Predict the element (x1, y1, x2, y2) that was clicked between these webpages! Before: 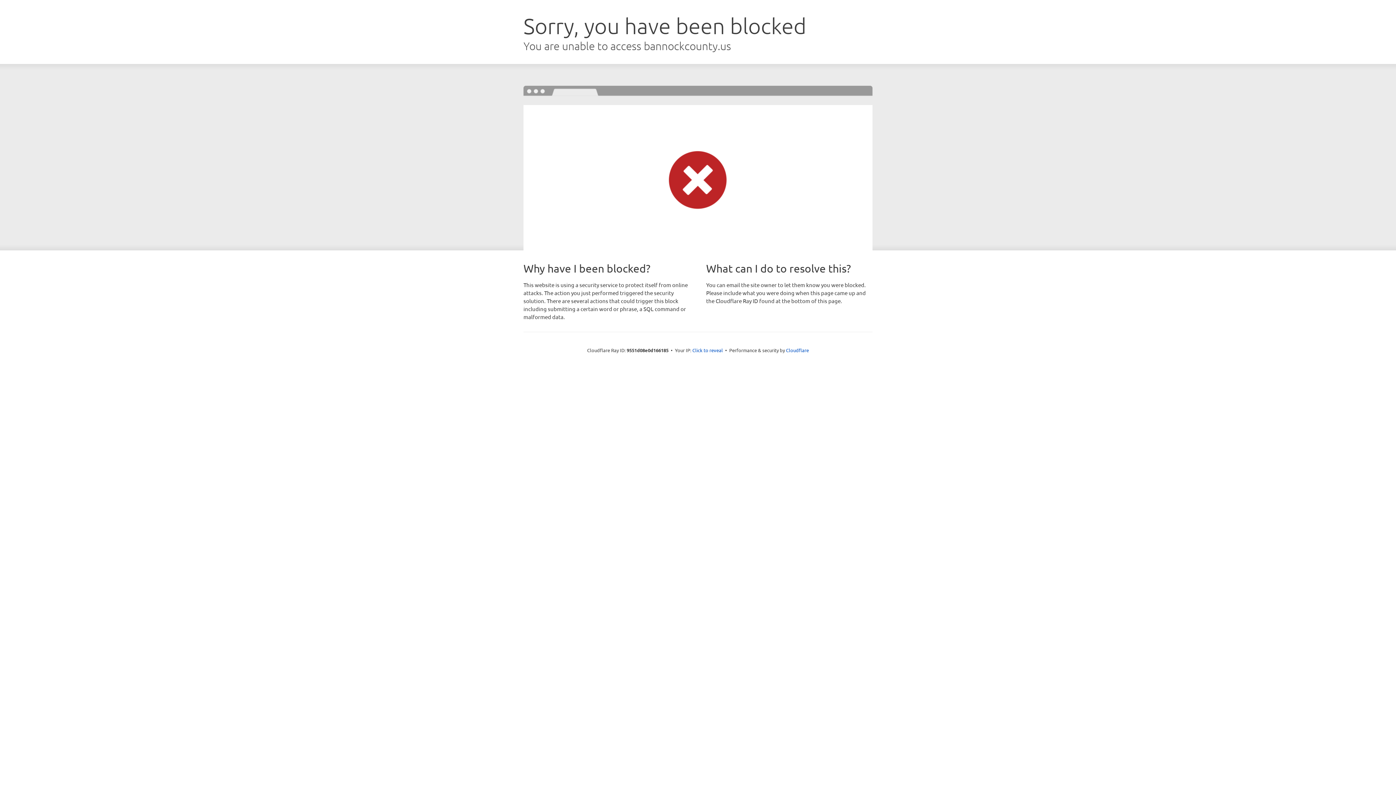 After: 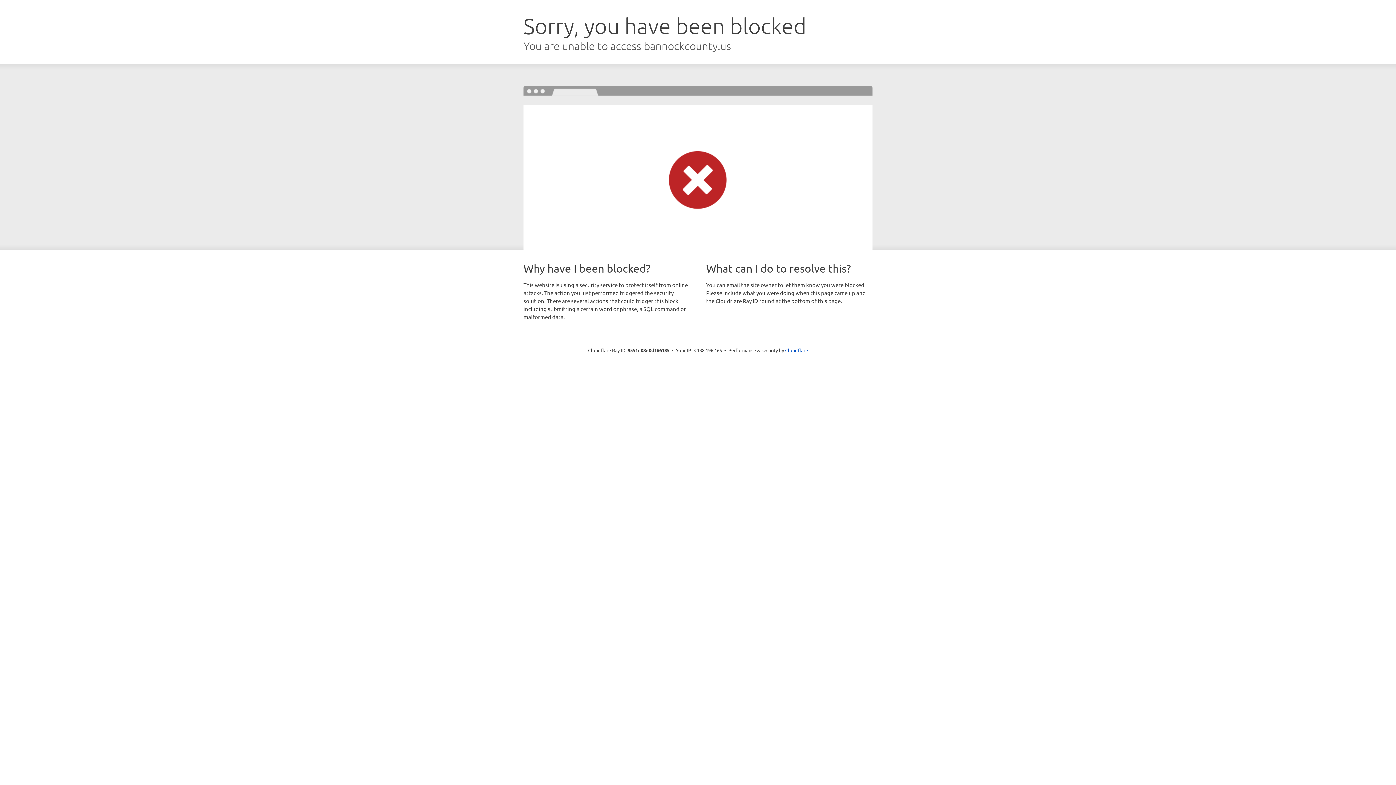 Action: label: Click to reveal bbox: (692, 346, 723, 353)